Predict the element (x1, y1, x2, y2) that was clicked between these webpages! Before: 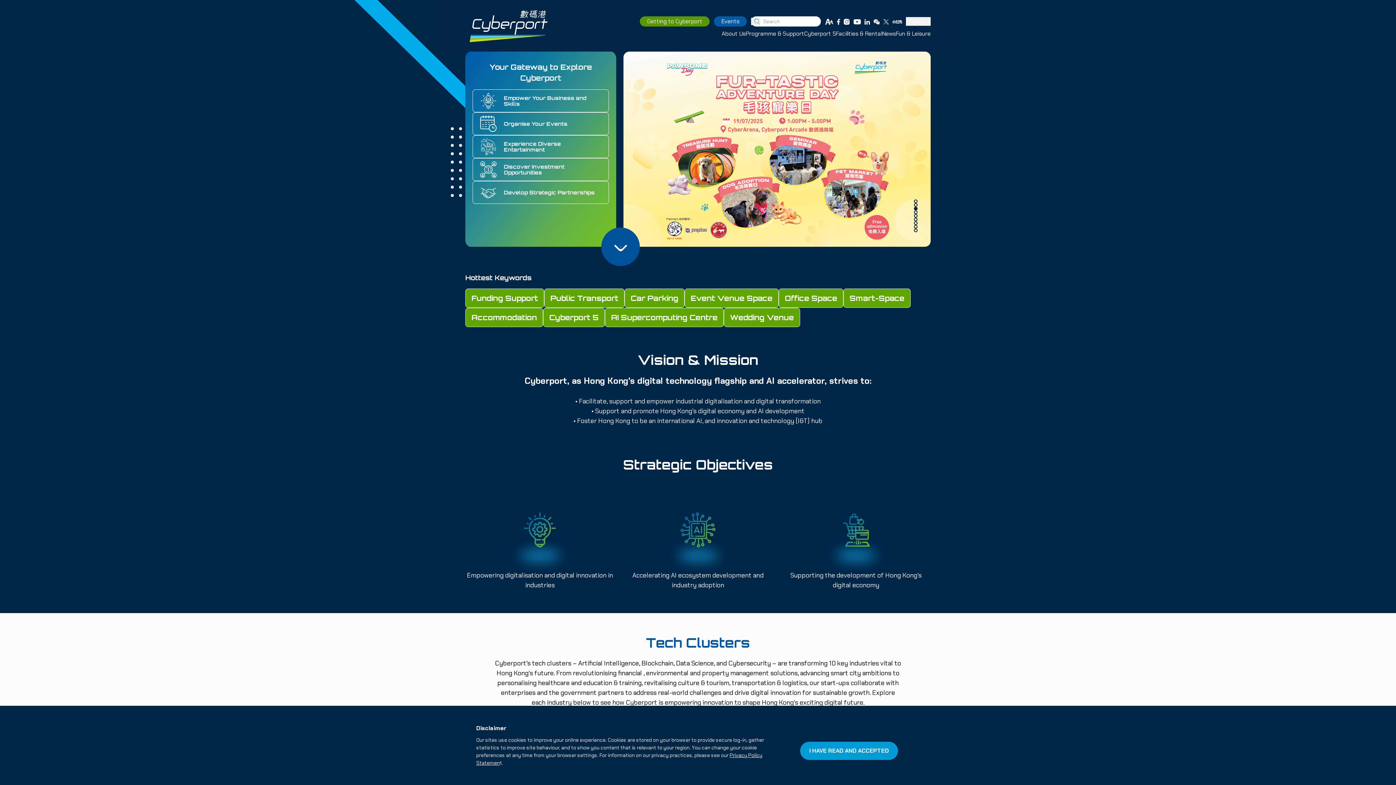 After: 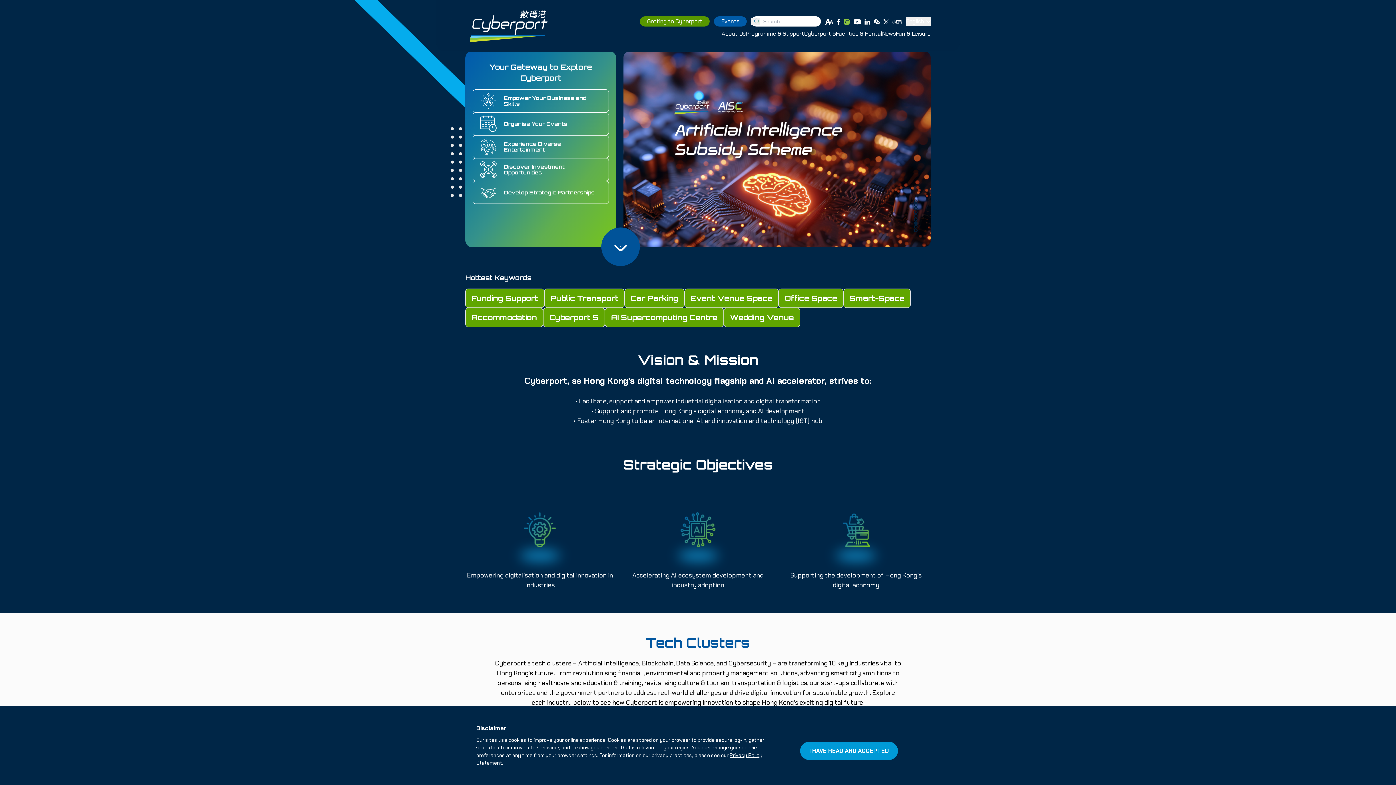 Action: bbox: (844, 17, 850, 25)